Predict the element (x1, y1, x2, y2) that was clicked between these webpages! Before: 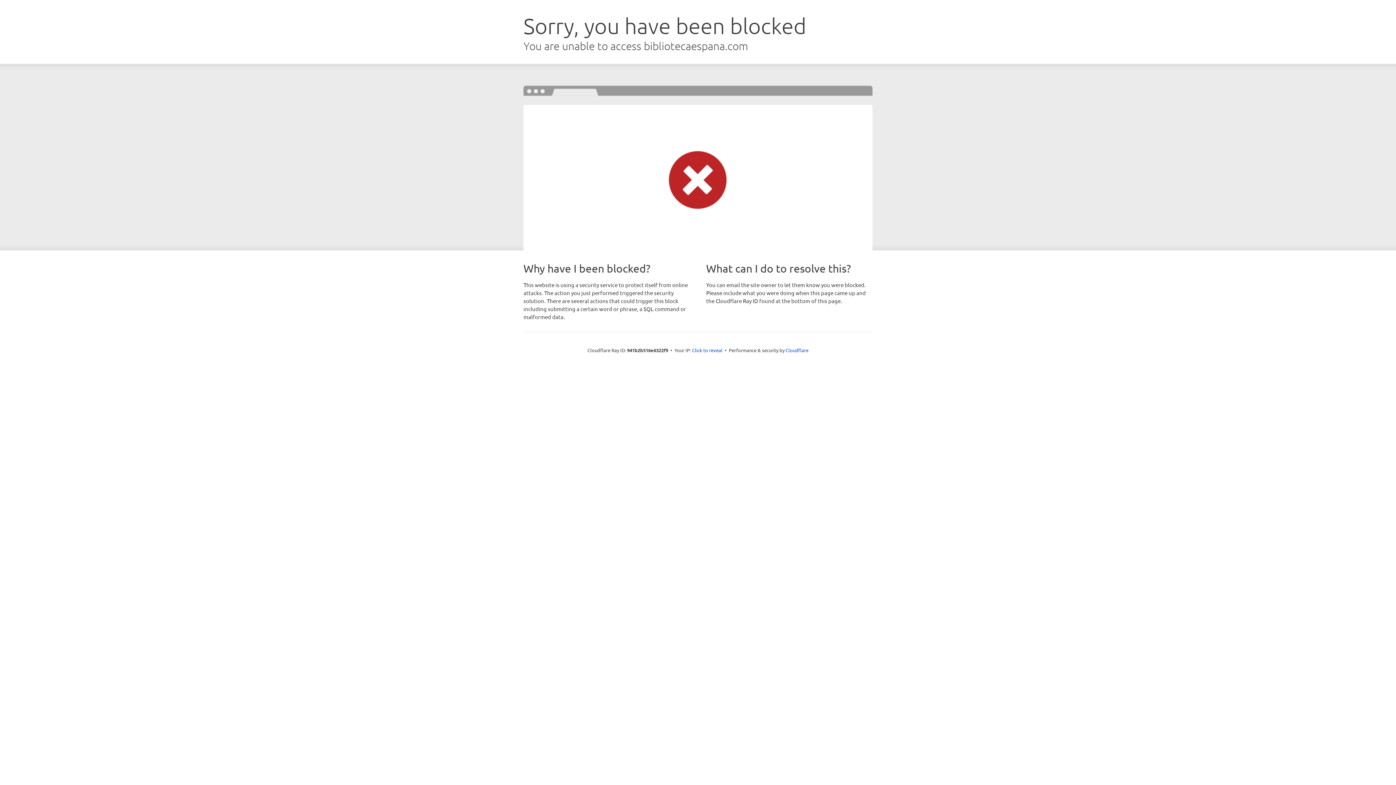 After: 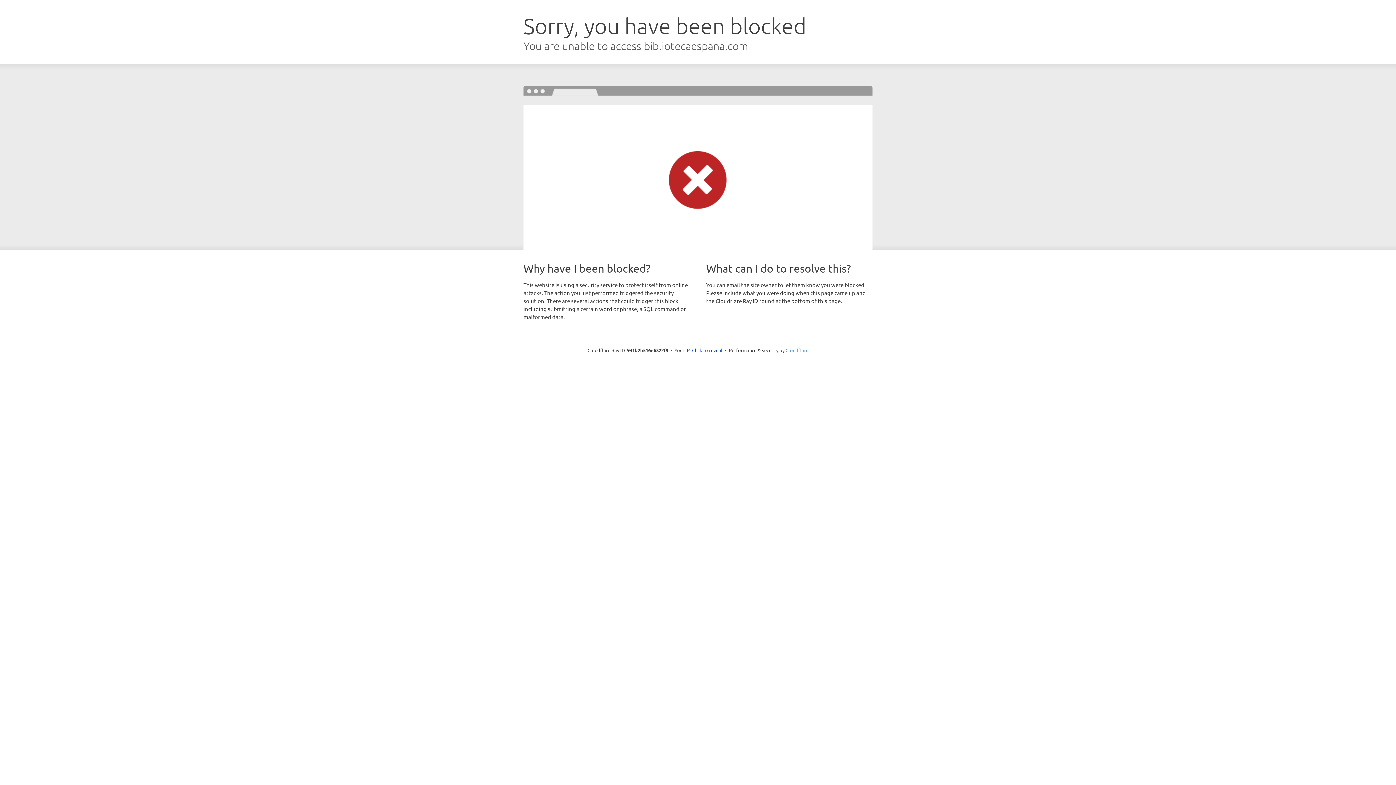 Action: bbox: (785, 347, 808, 353) label: Cloudflare